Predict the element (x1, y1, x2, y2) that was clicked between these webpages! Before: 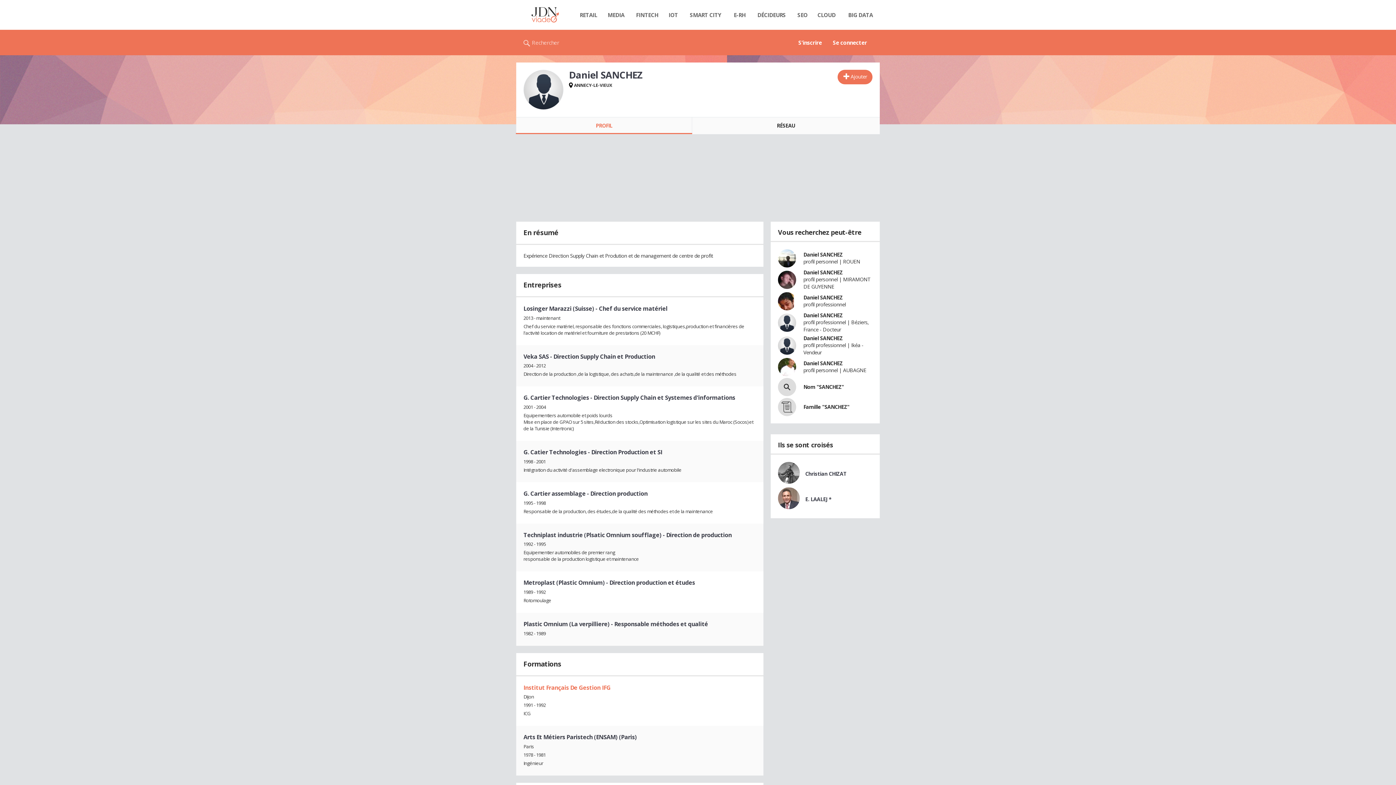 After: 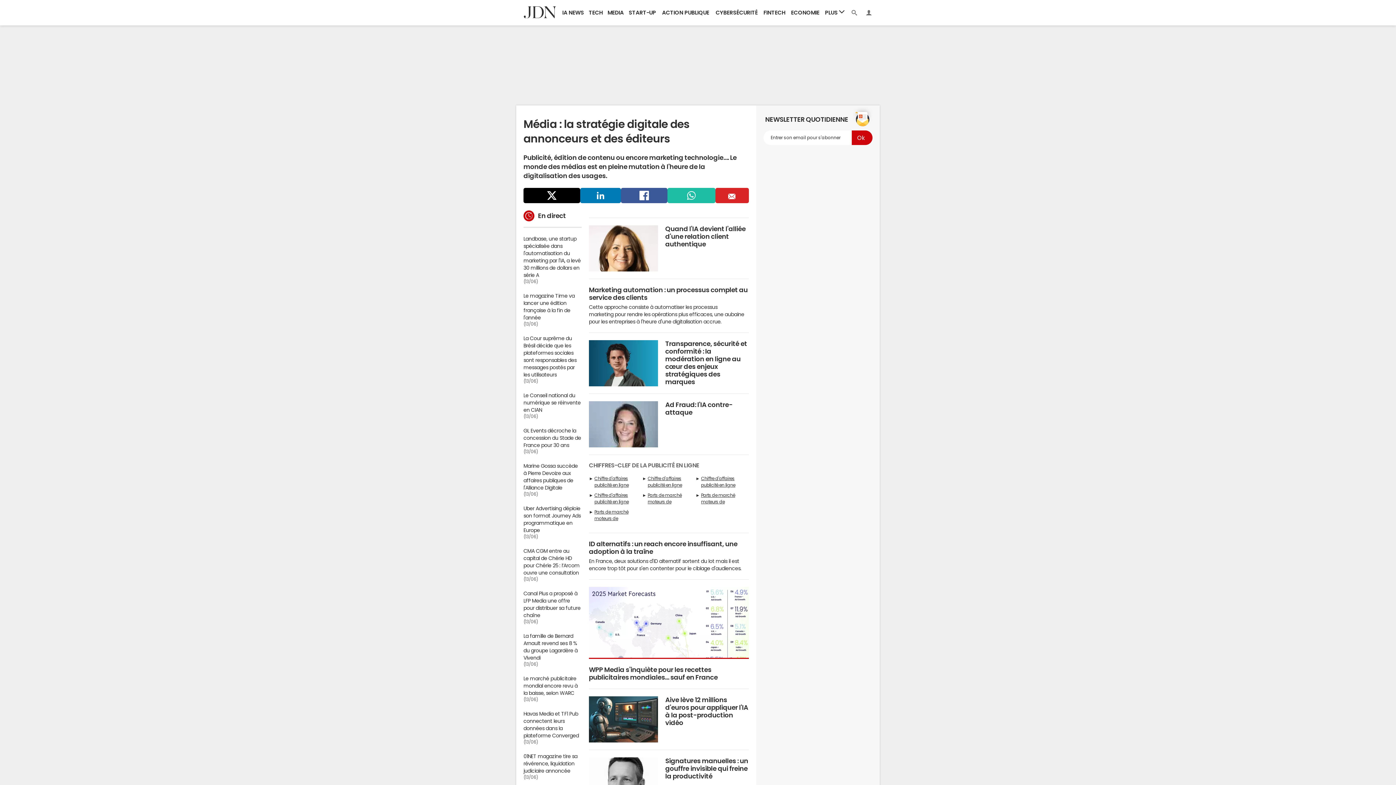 Action: label: MEDIA bbox: (602, 7, 629, 22)